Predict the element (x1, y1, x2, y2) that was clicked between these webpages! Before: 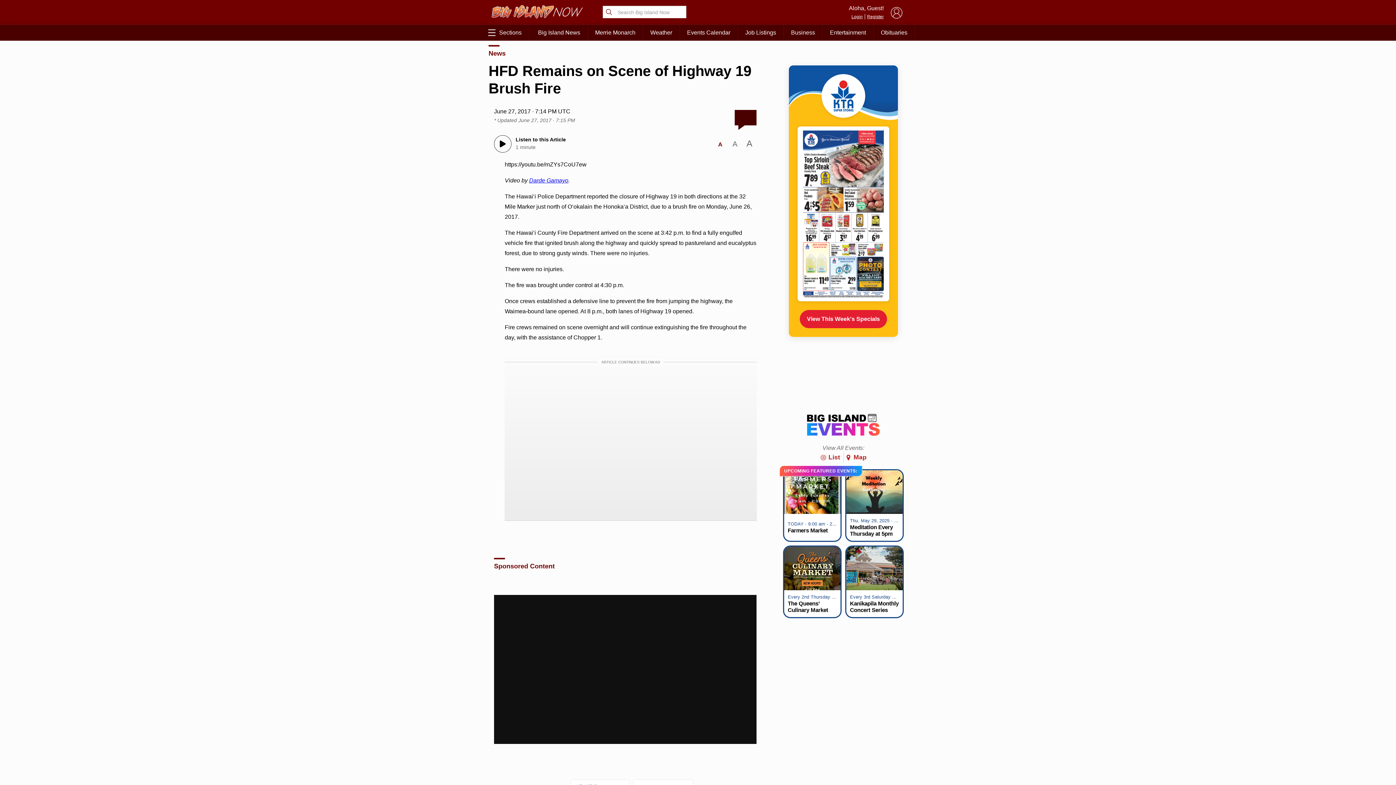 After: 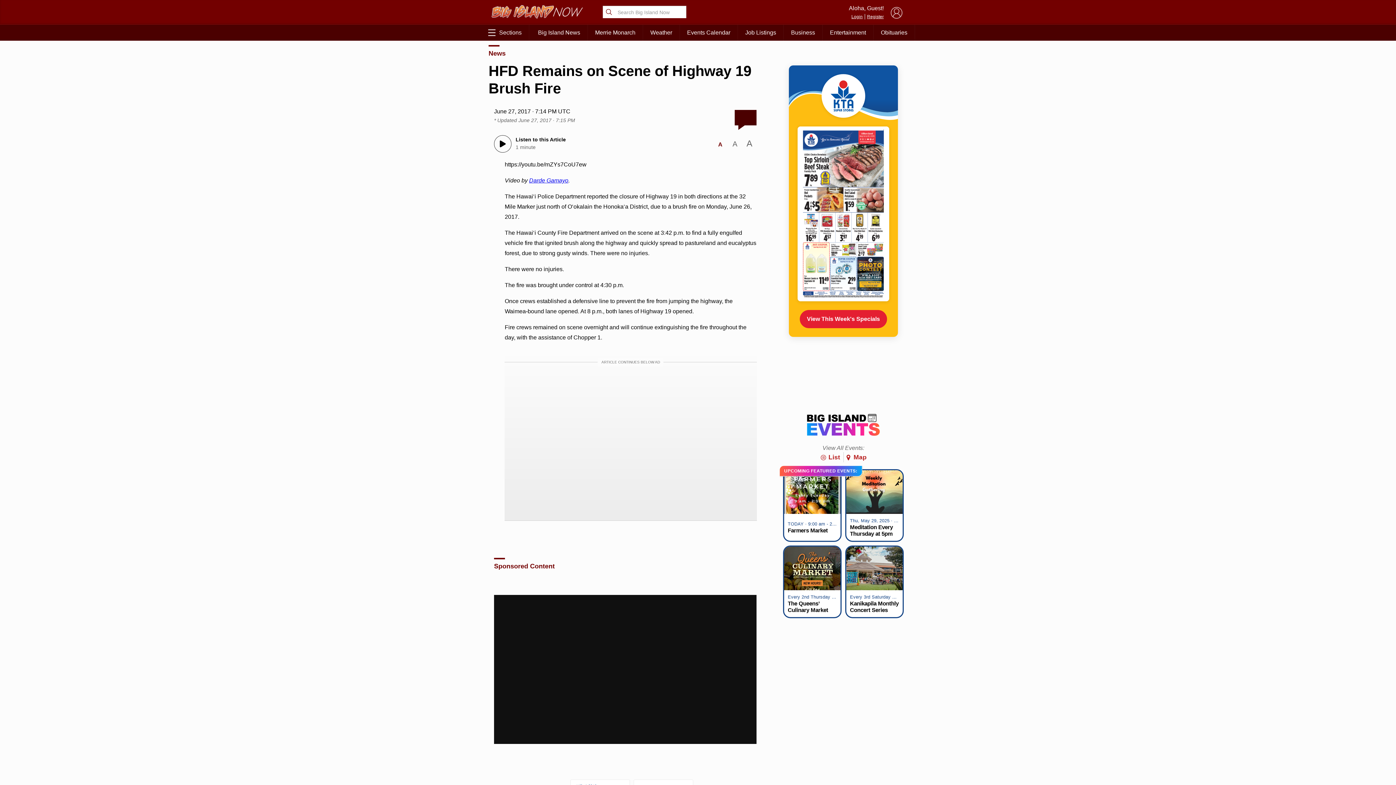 Action: bbox: (493, 134, 614, 152) label: Listen to this Article
1 minute